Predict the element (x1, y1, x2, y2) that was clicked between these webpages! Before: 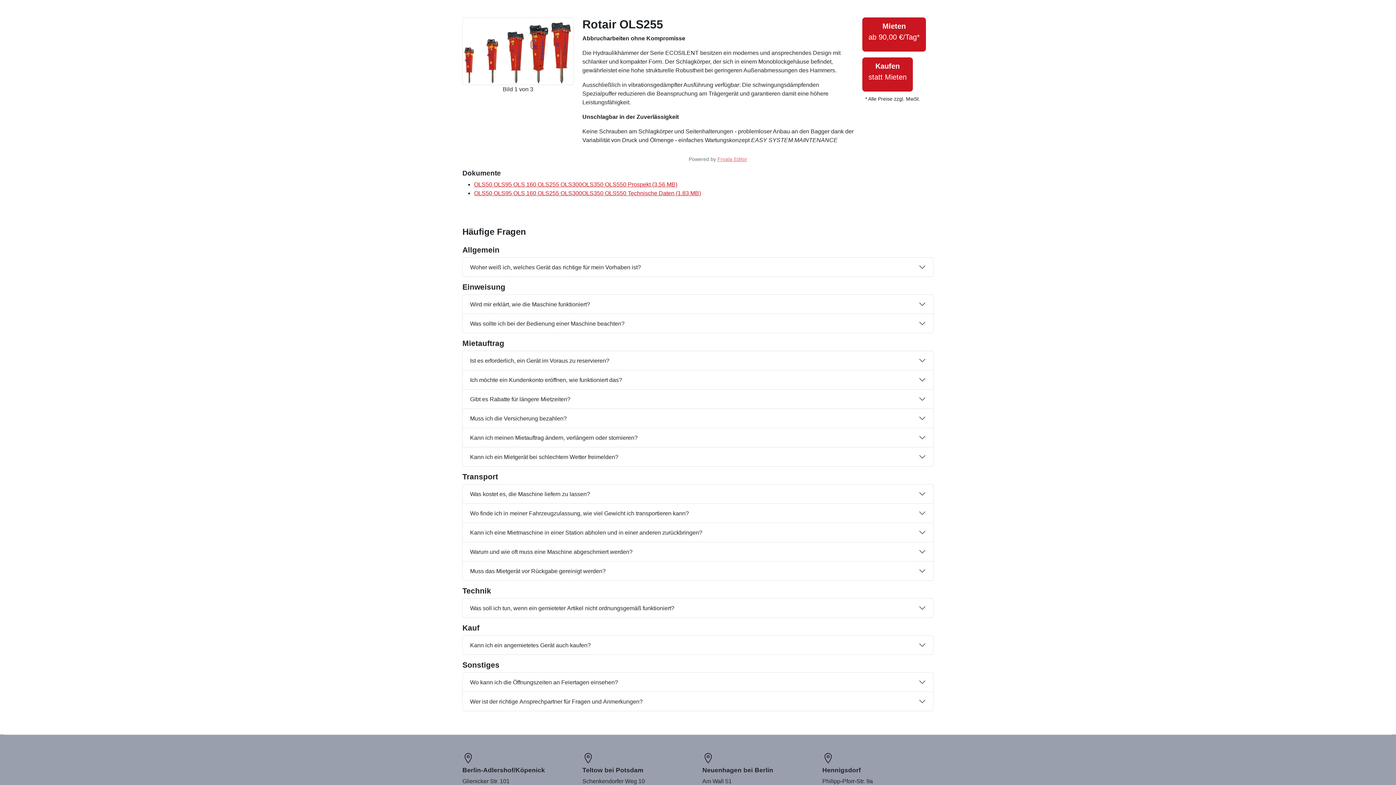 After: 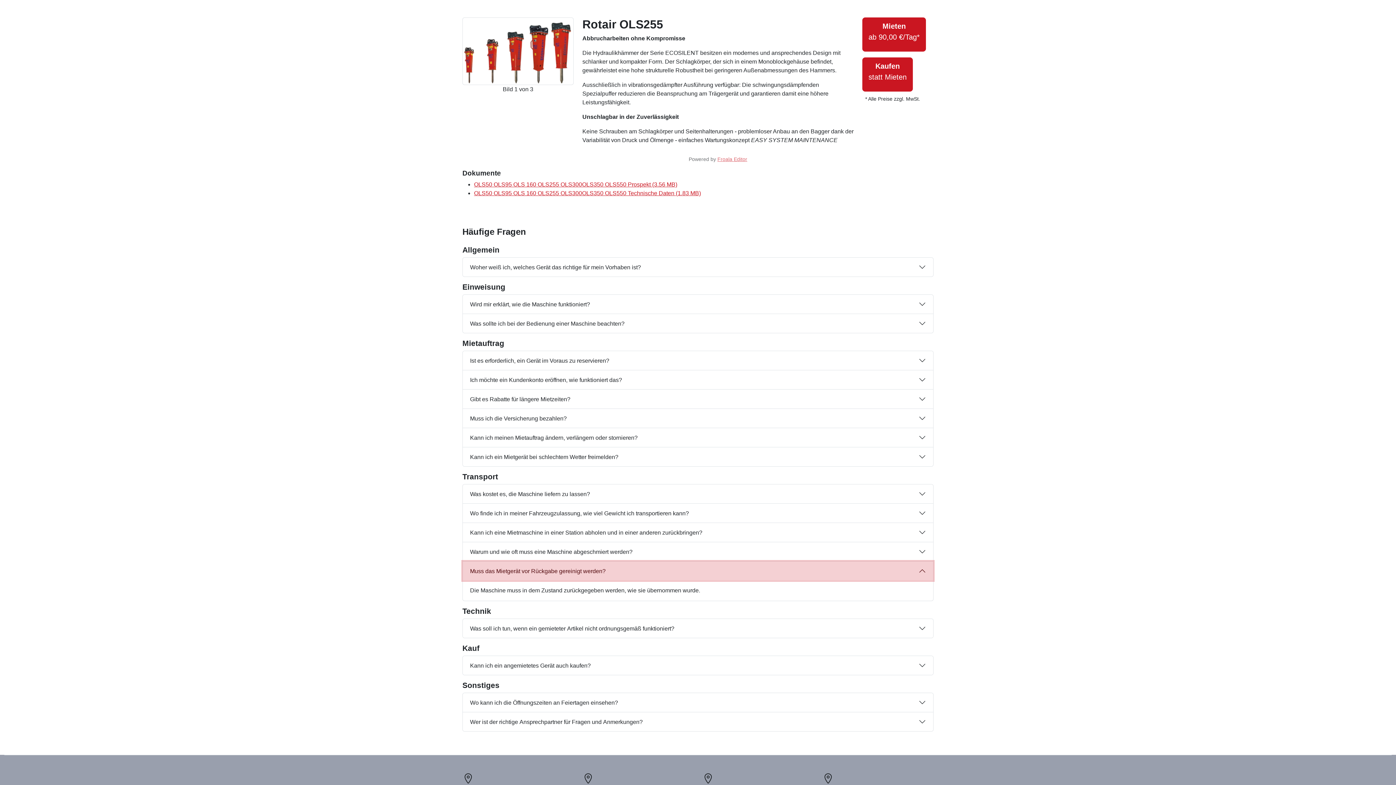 Action: label: Muss das Mietgerät vor Rückgabe gereinigt werden? bbox: (462, 561, 933, 580)